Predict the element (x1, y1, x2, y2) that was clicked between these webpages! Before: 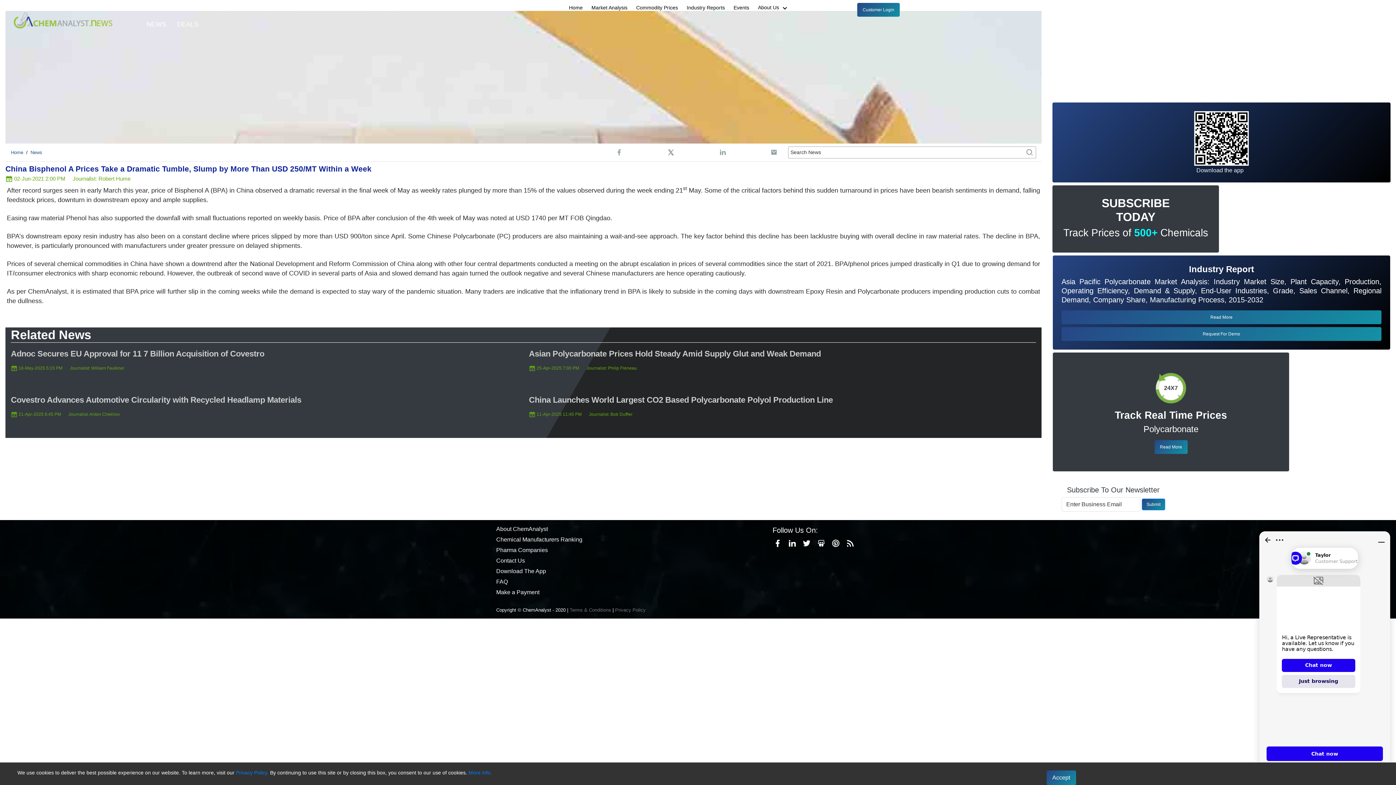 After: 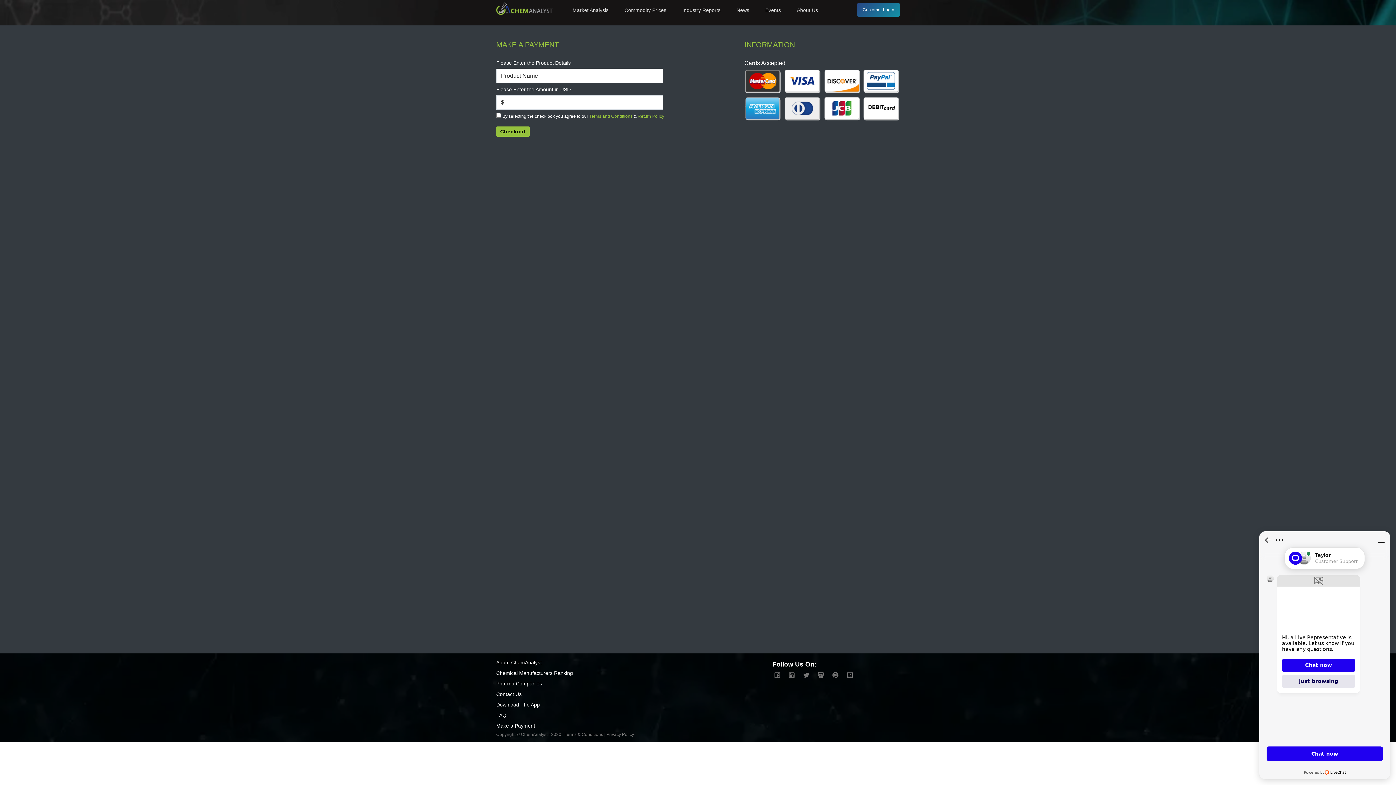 Action: bbox: (496, 589, 539, 596) label: Make a Payment